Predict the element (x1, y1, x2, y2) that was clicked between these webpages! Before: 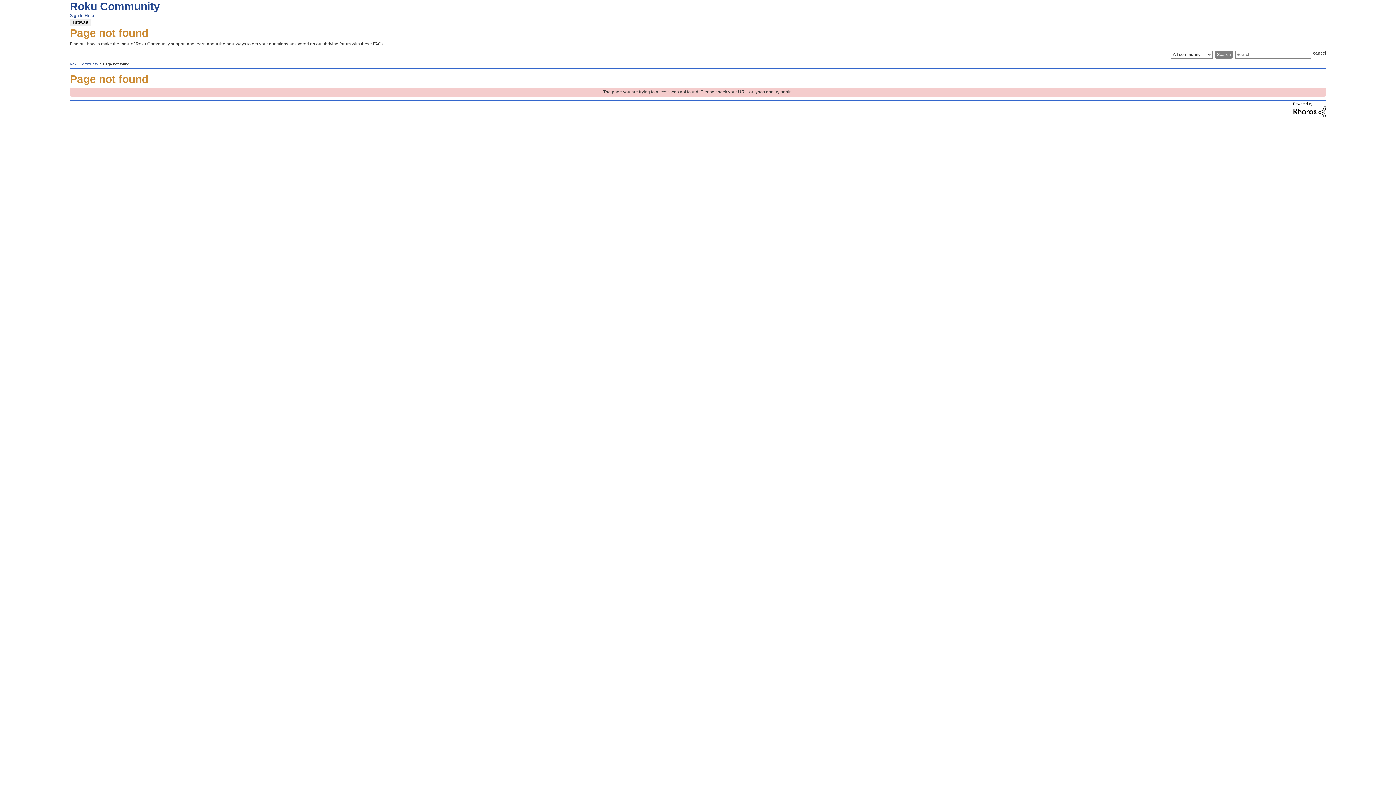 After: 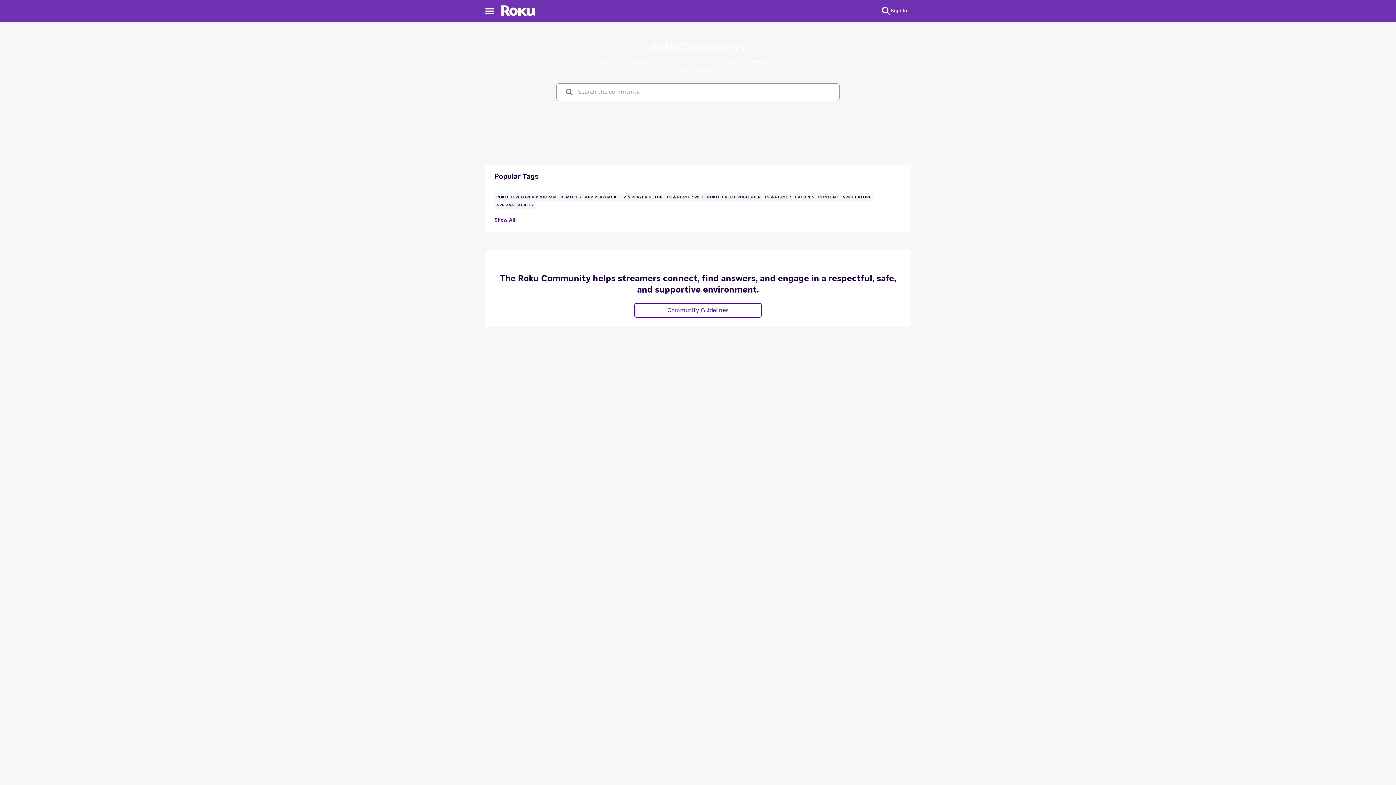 Action: label: Roku Community bbox: (69, 0, 160, 12)